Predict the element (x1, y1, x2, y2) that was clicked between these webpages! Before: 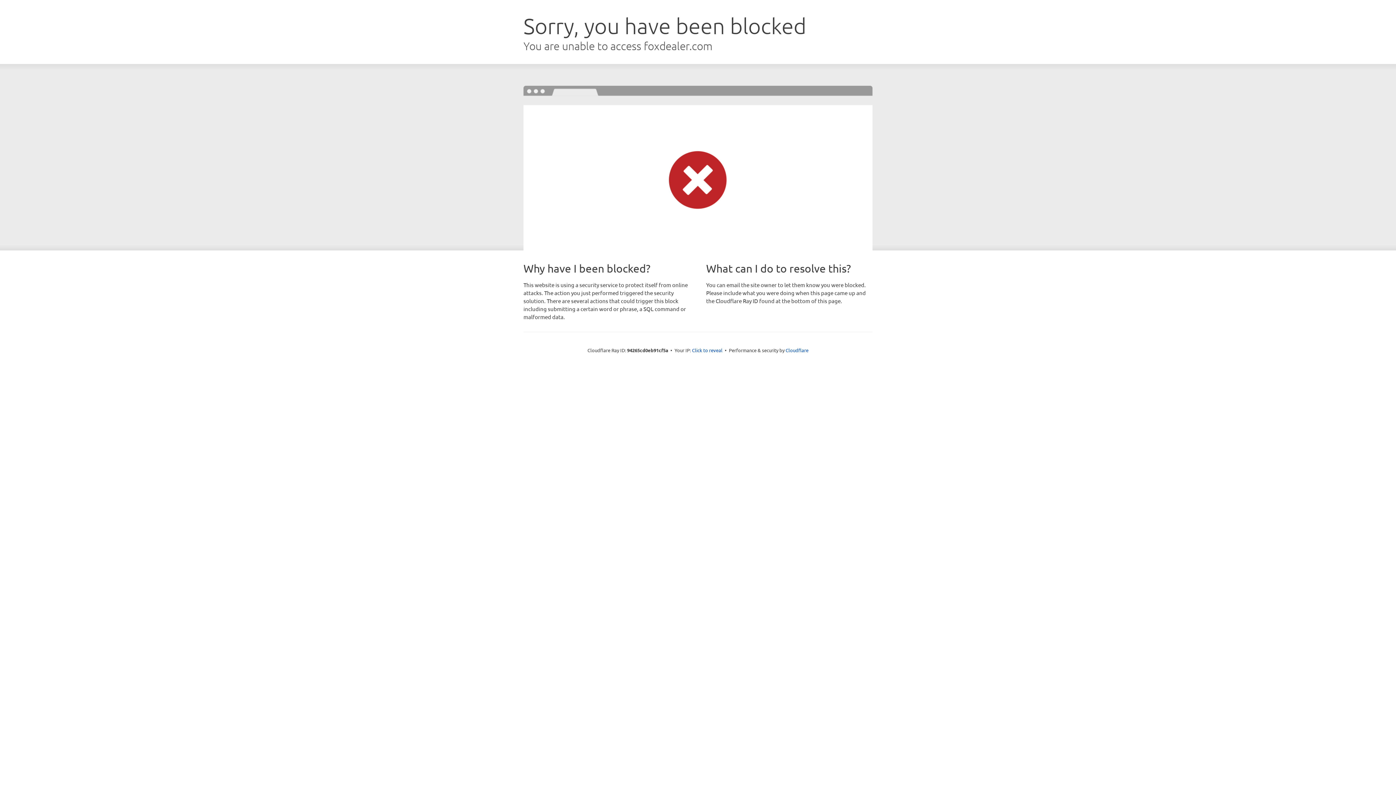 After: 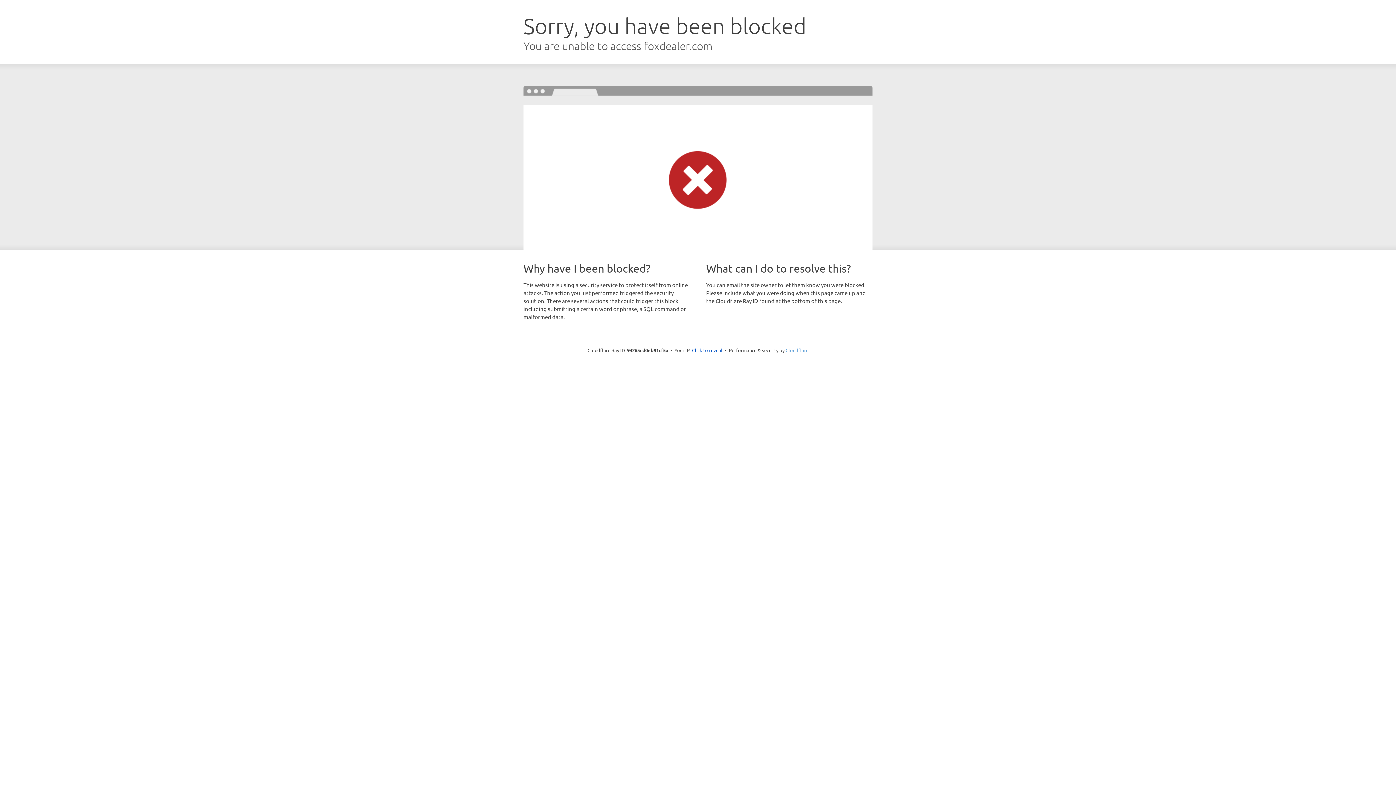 Action: bbox: (785, 347, 808, 353) label: Cloudflare